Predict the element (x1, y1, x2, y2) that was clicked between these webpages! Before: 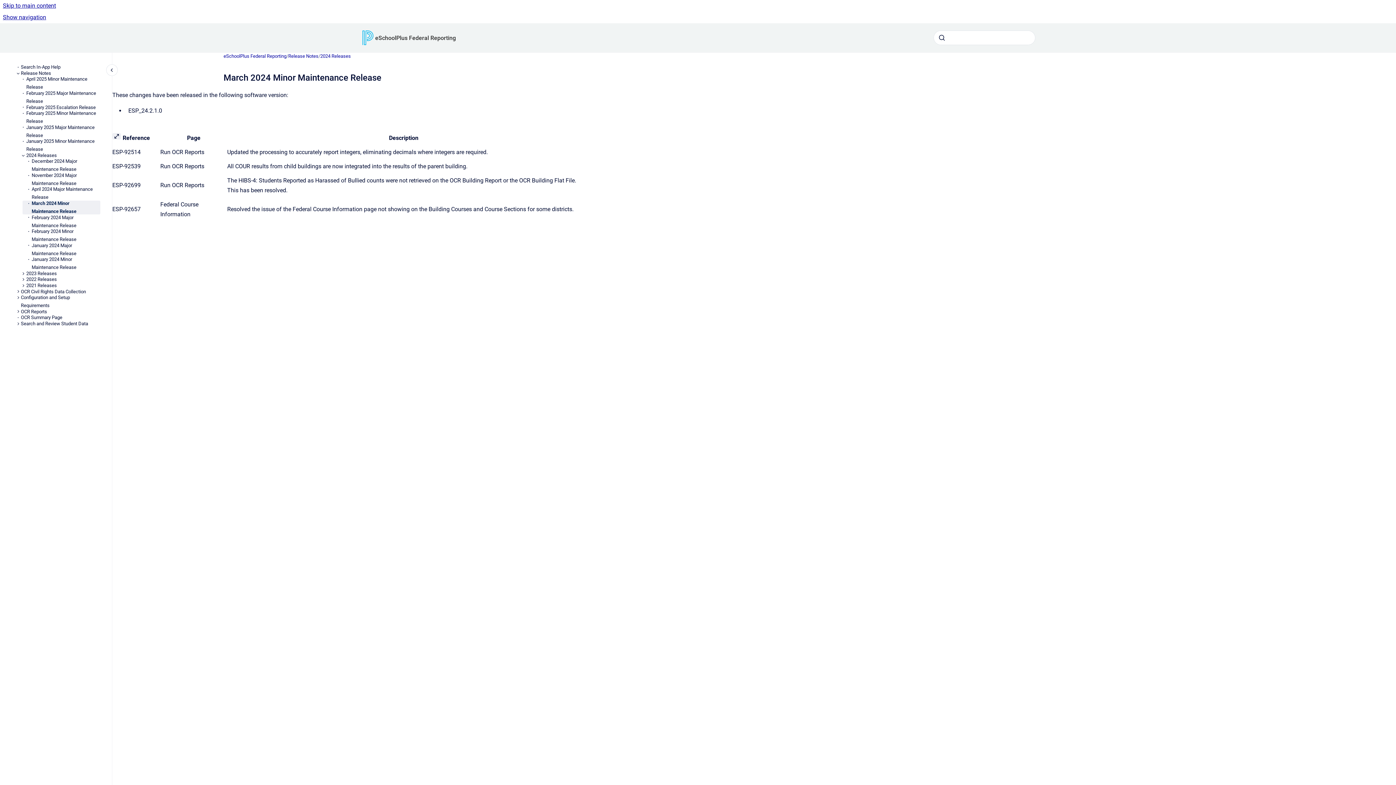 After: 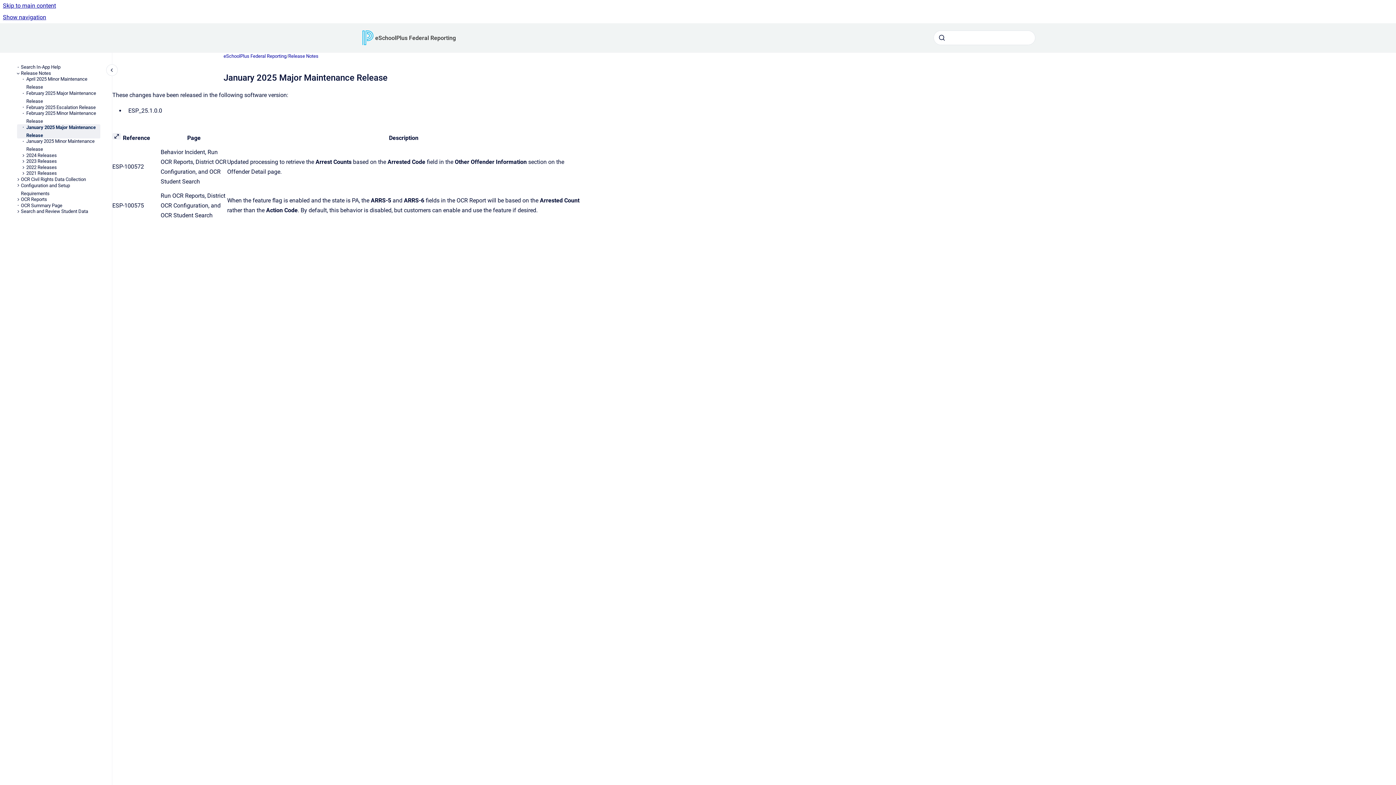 Action: label: January 2025 Major Maintenance Release bbox: (26, 124, 100, 138)